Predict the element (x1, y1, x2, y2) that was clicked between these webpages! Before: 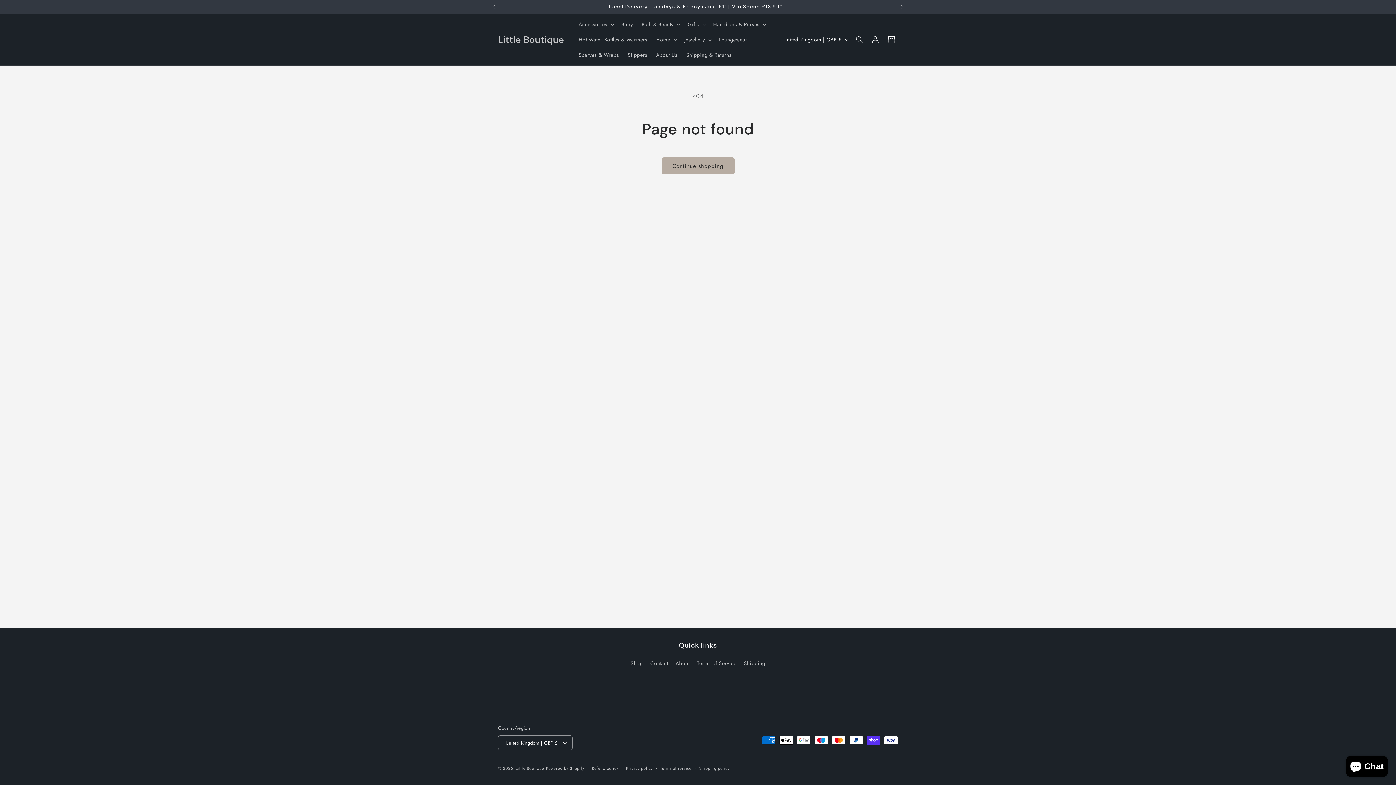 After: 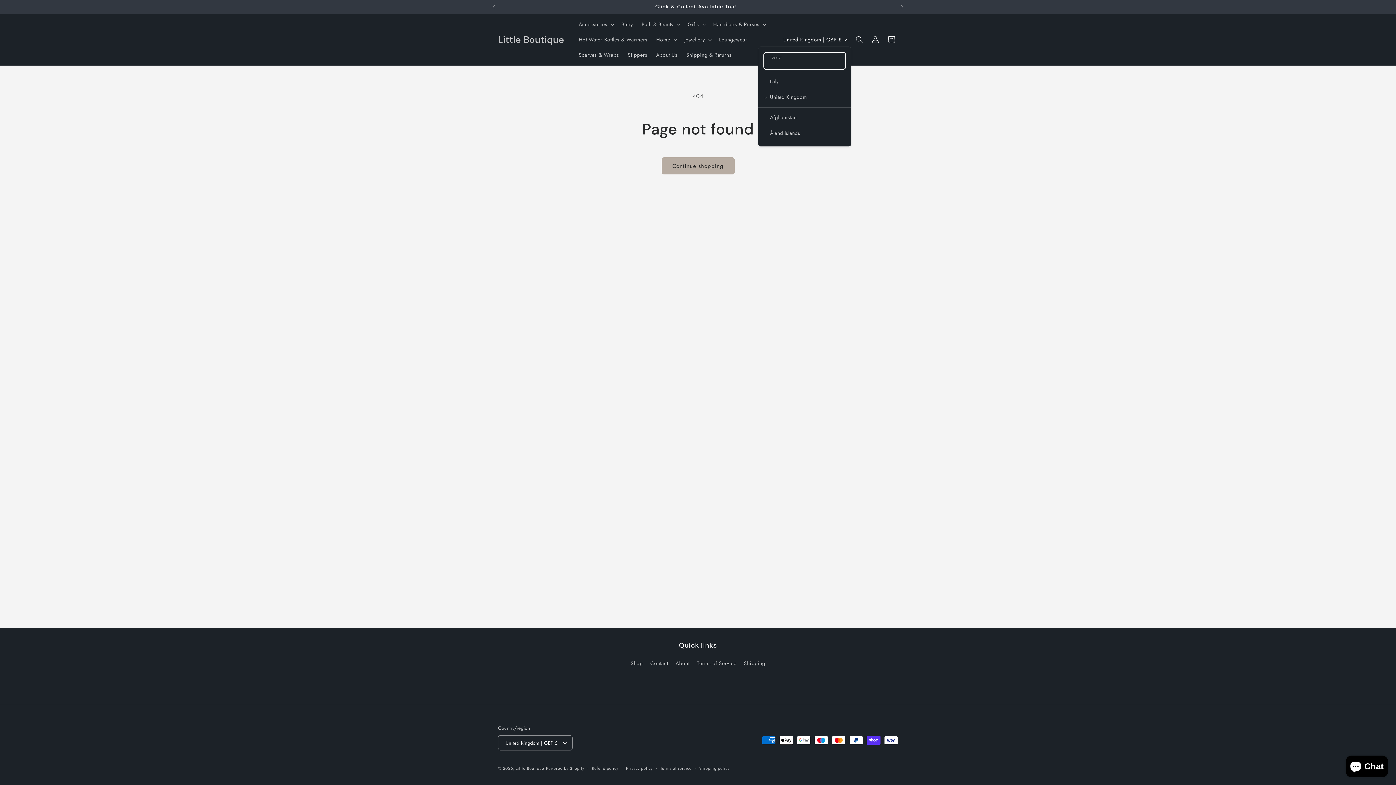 Action: label: United Kingdom | GBP £ bbox: (779, 32, 851, 46)